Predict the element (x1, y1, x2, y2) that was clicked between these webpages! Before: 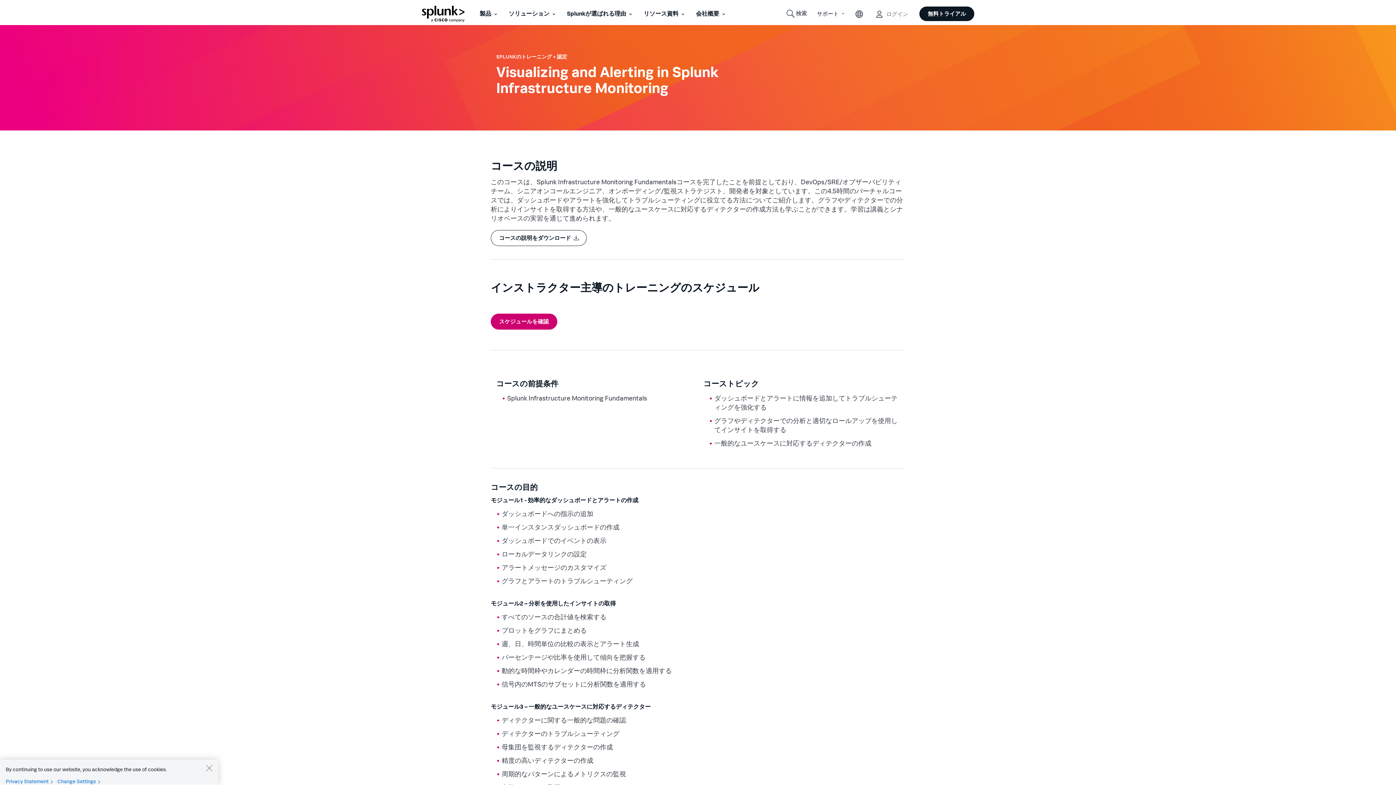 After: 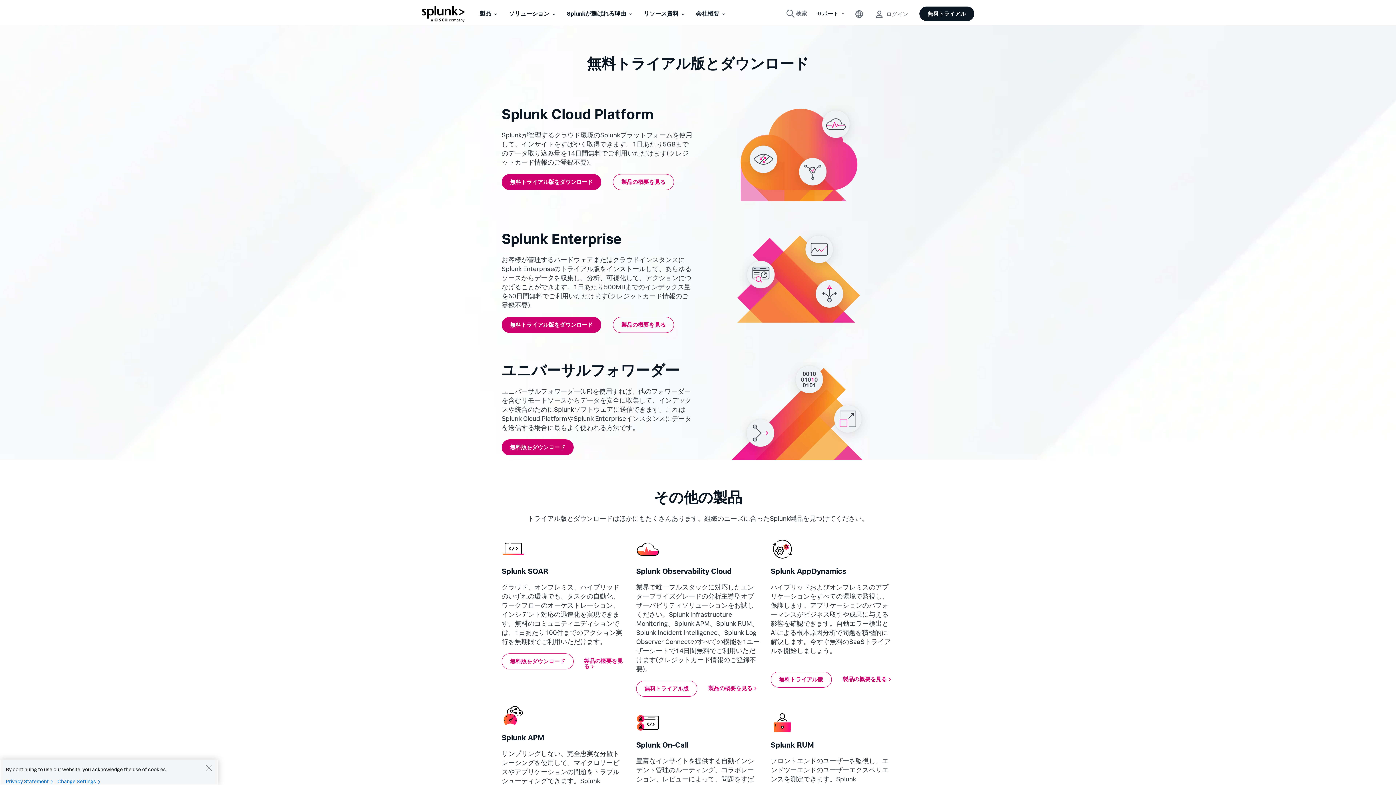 Action: bbox: (919, 6, 974, 21) label: 無料トライアル